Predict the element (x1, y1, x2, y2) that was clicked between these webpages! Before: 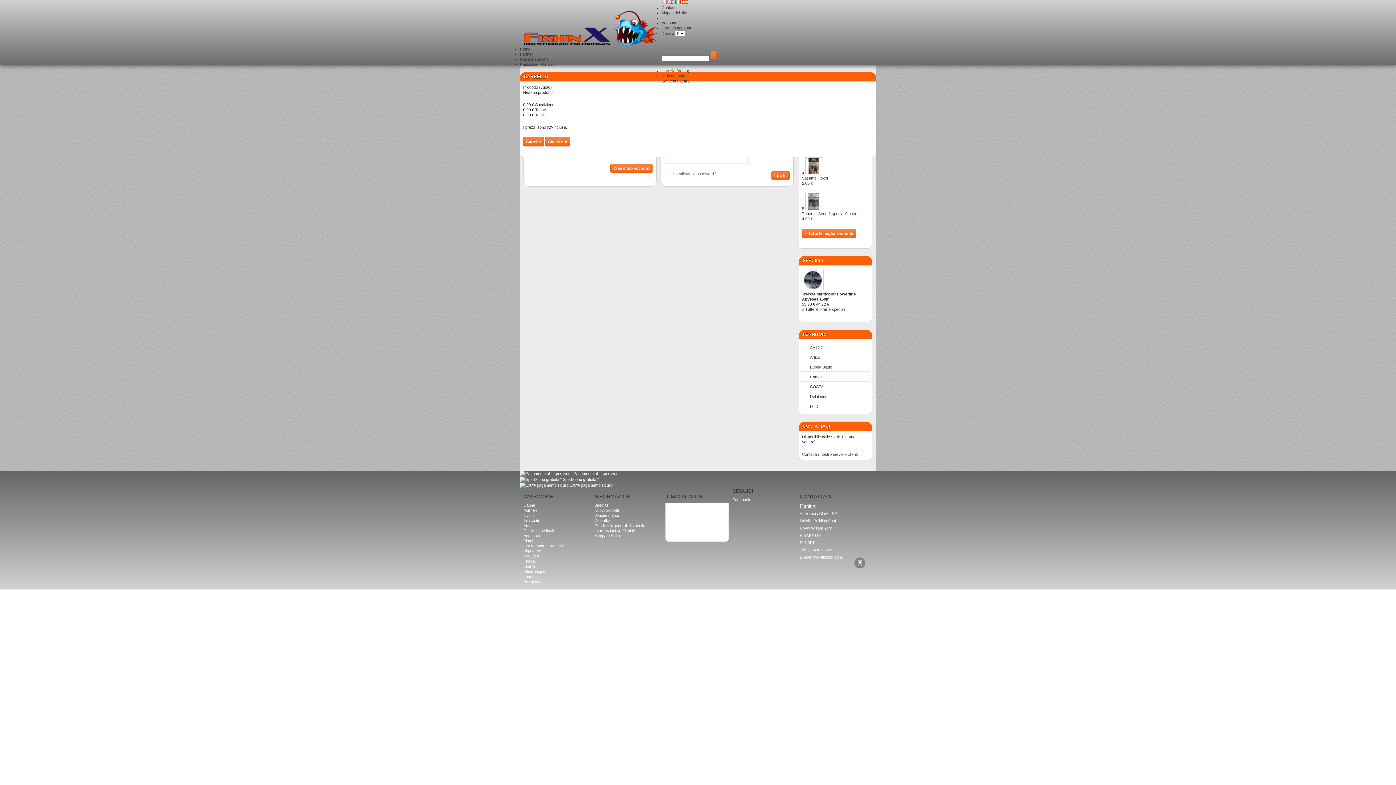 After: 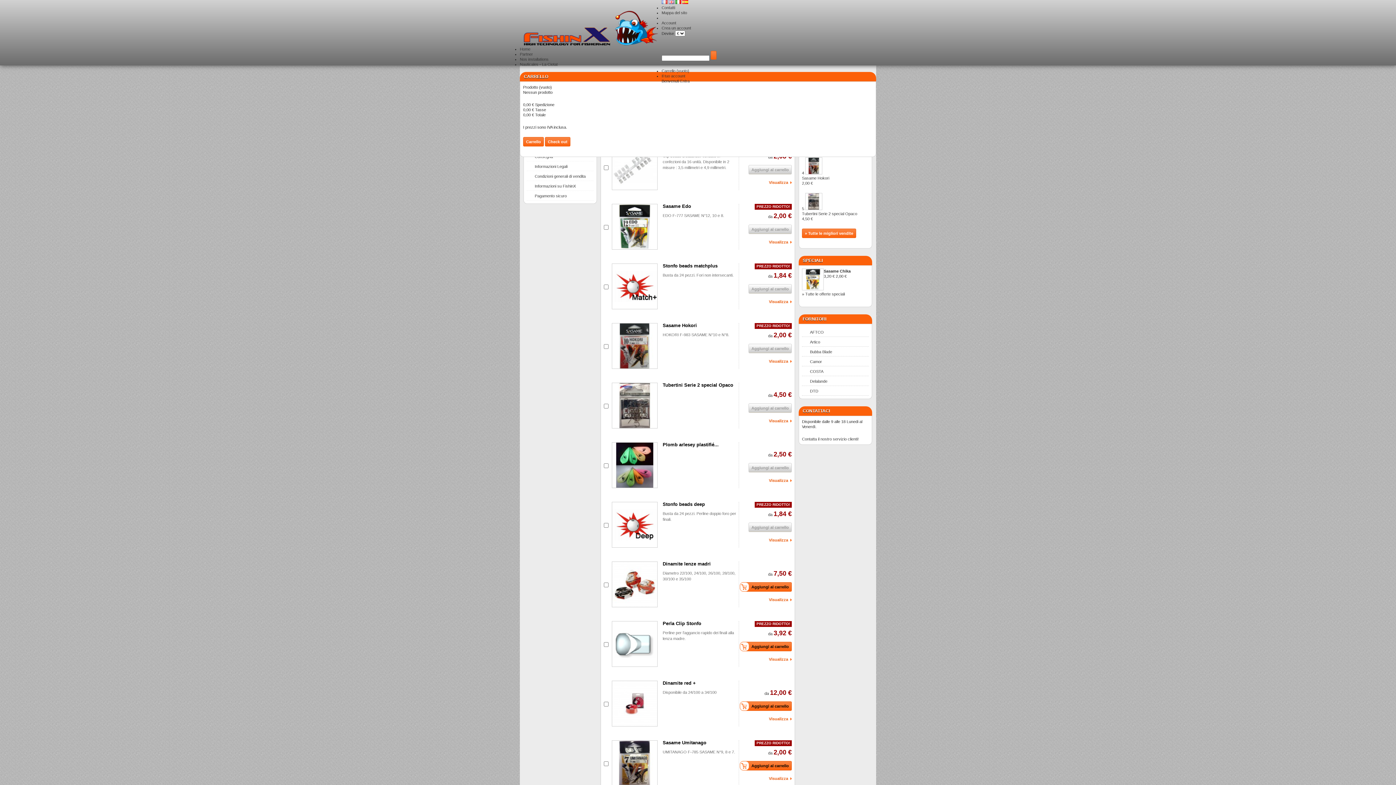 Action: label: » Tutte le migliori vendite bbox: (802, 228, 856, 238)